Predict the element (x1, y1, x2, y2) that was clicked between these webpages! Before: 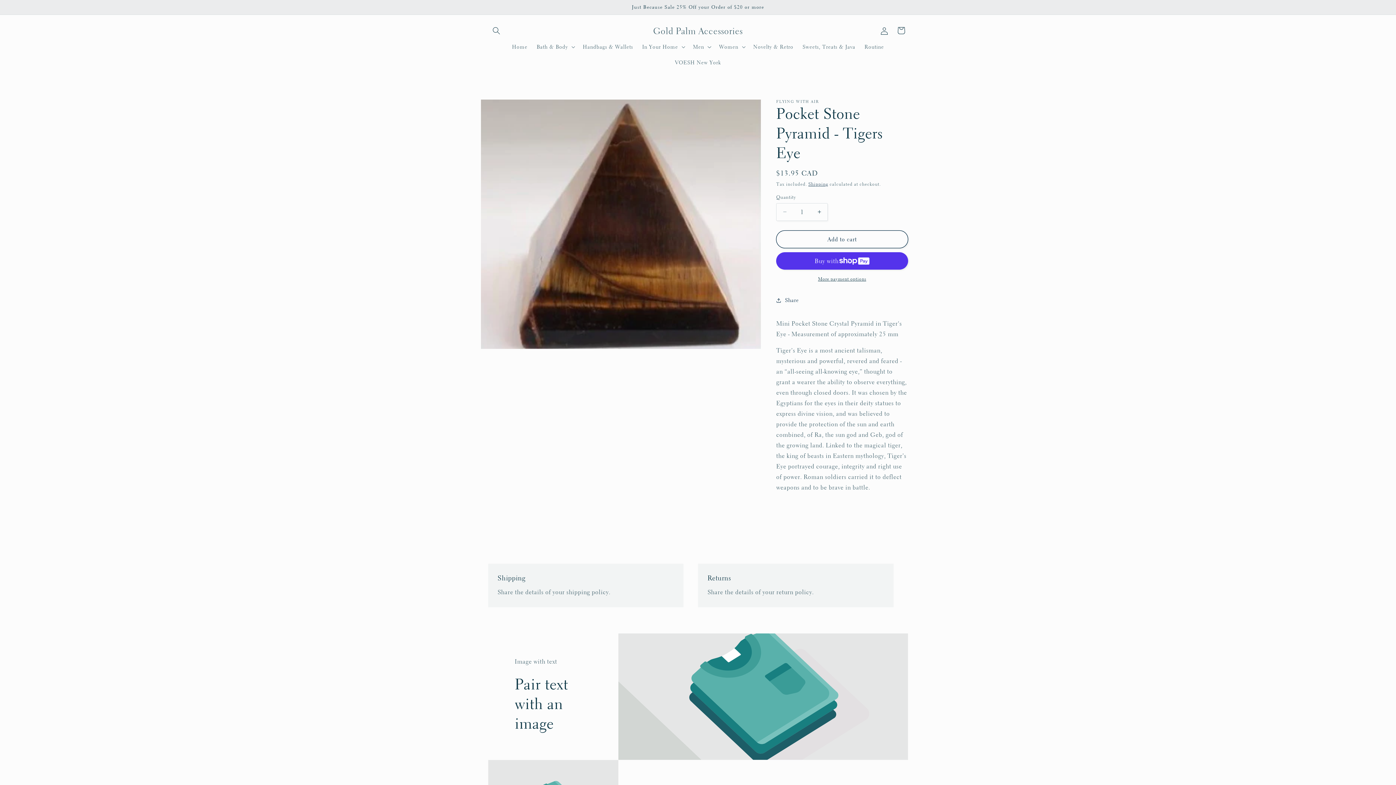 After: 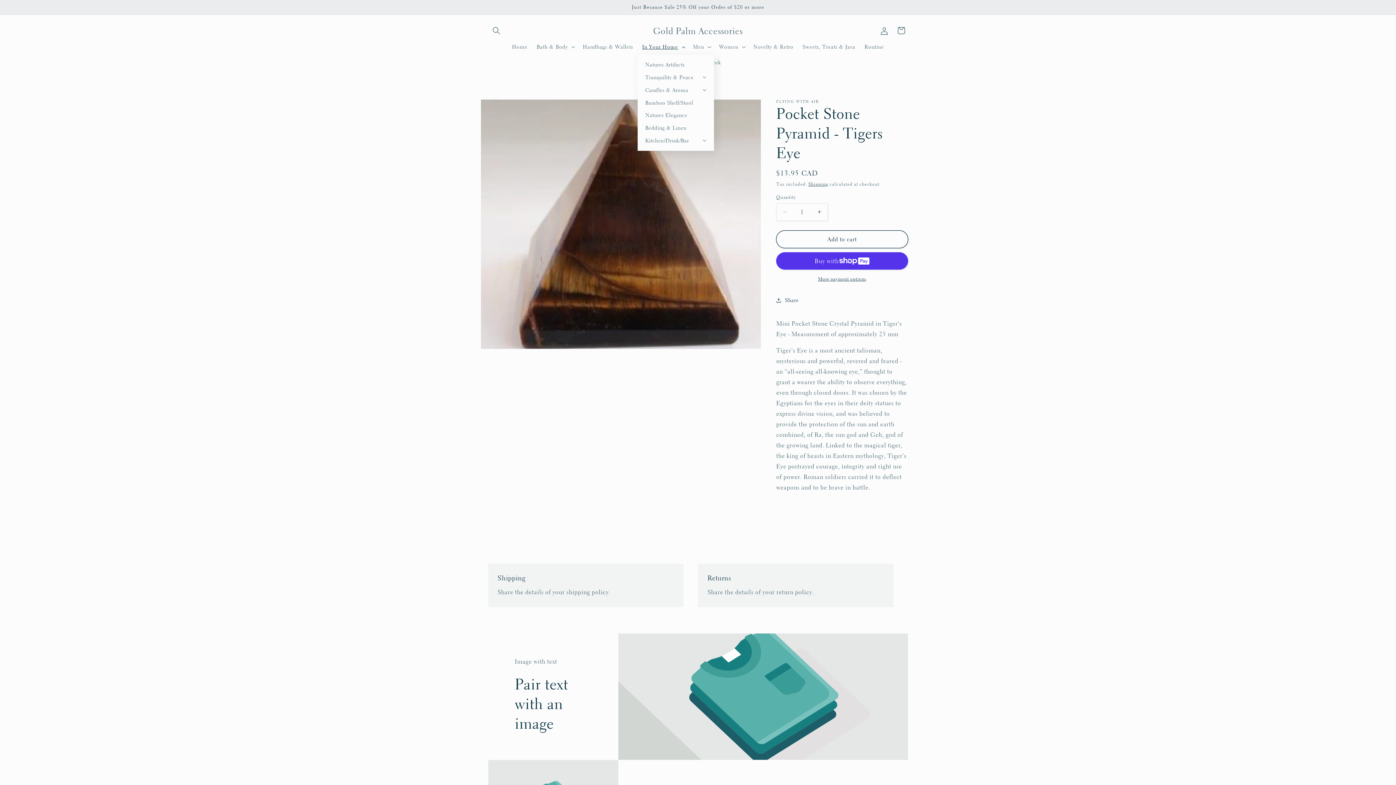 Action: label: In Your Home bbox: (637, 38, 688, 54)